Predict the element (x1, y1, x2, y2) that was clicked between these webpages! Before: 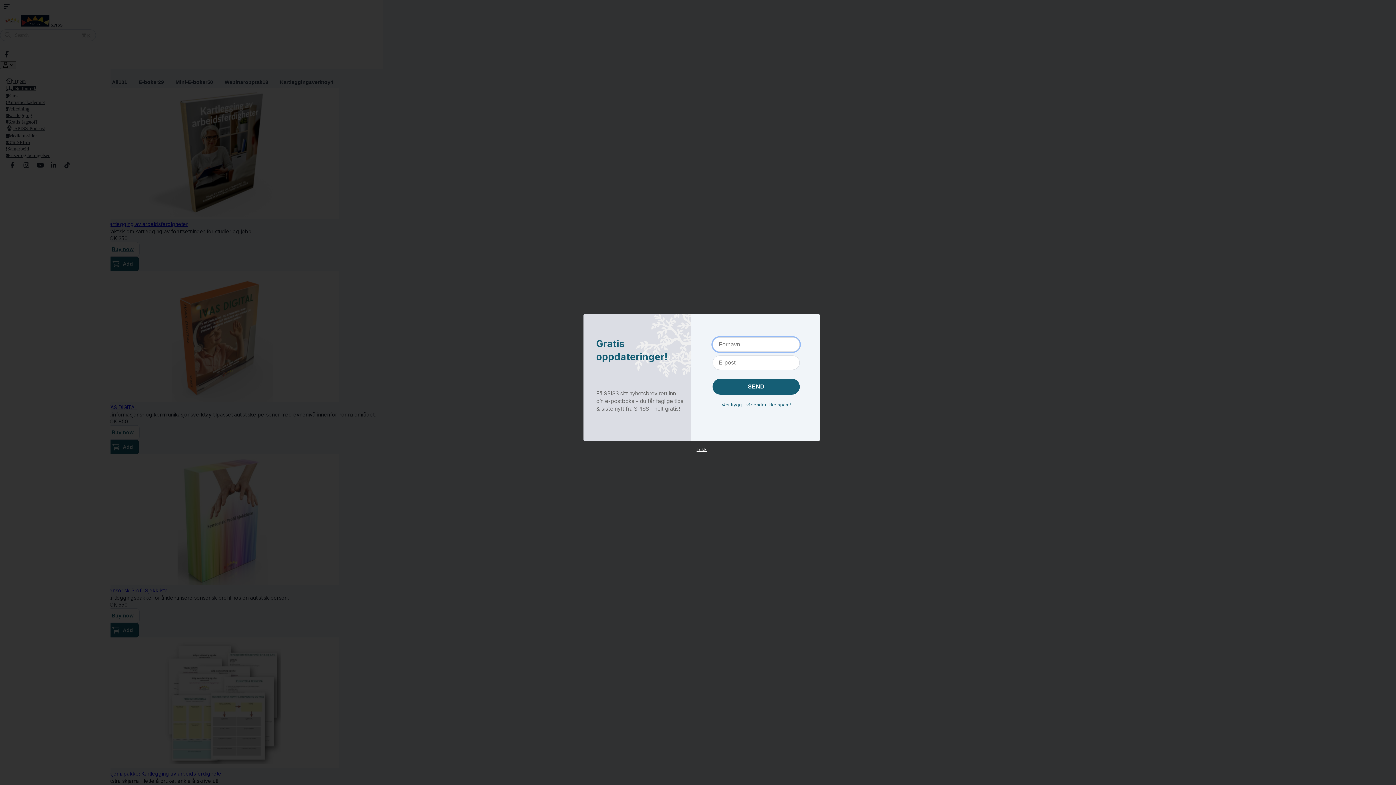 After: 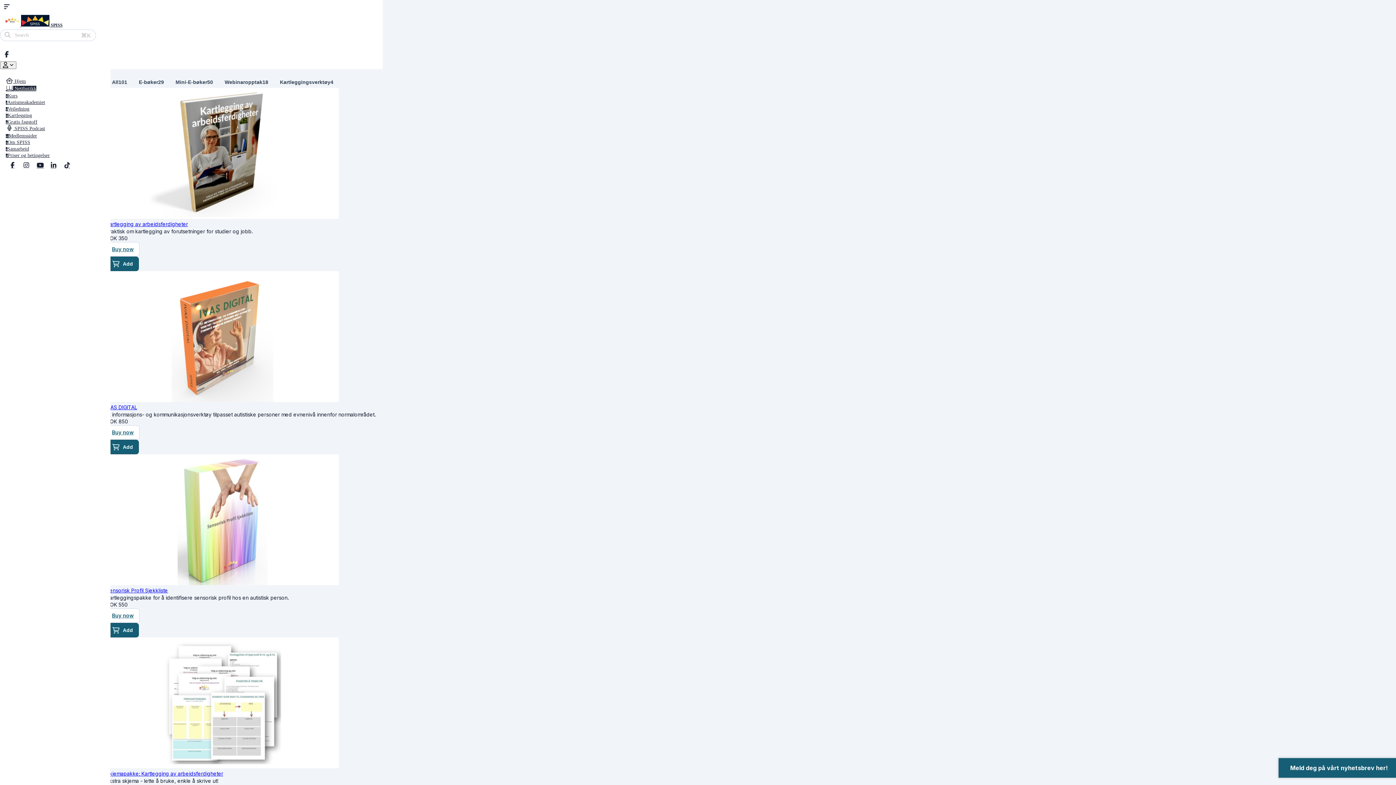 Action: label: Lukk bbox: (696, 446, 706, 452)